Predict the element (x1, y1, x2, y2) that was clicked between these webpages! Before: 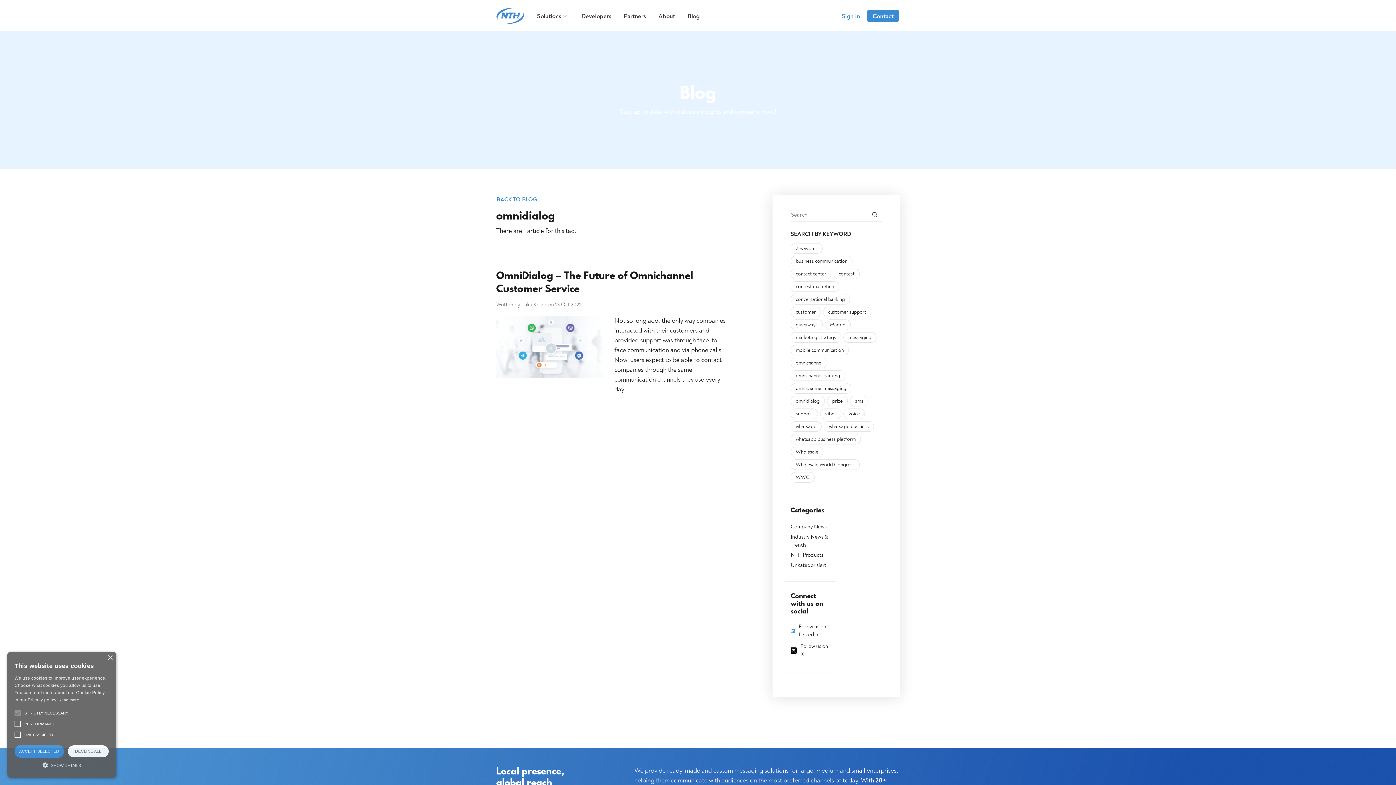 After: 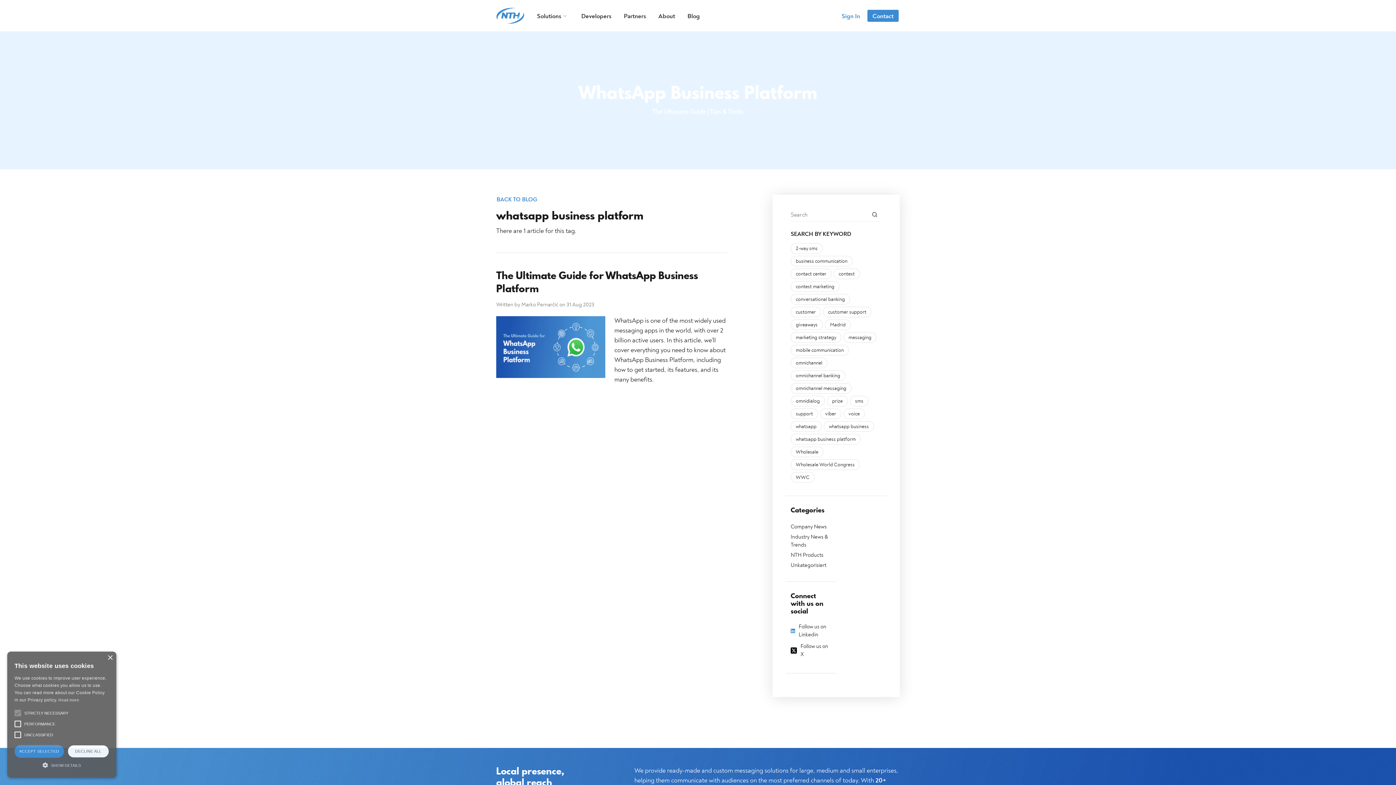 Action: bbox: (790, 434, 861, 444) label: whatsapp business platform